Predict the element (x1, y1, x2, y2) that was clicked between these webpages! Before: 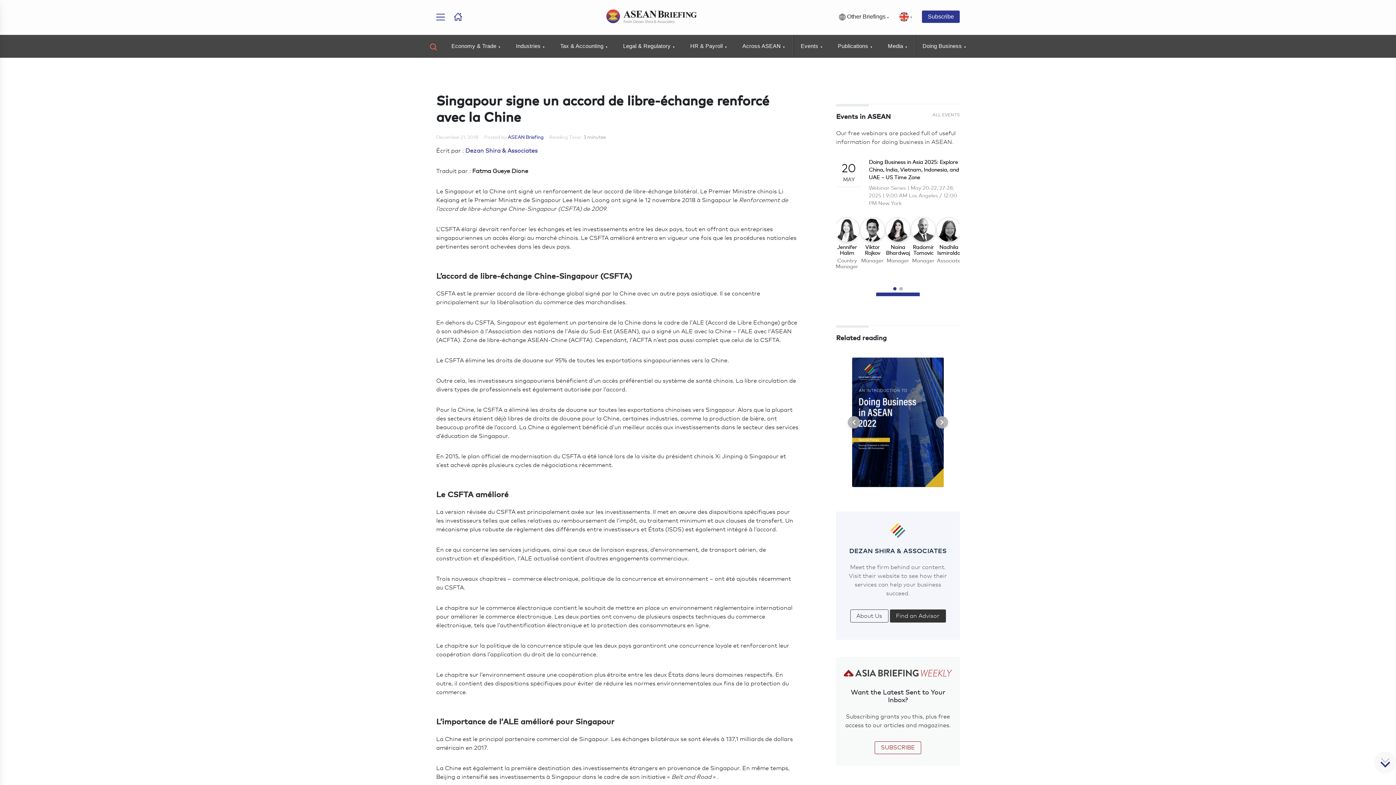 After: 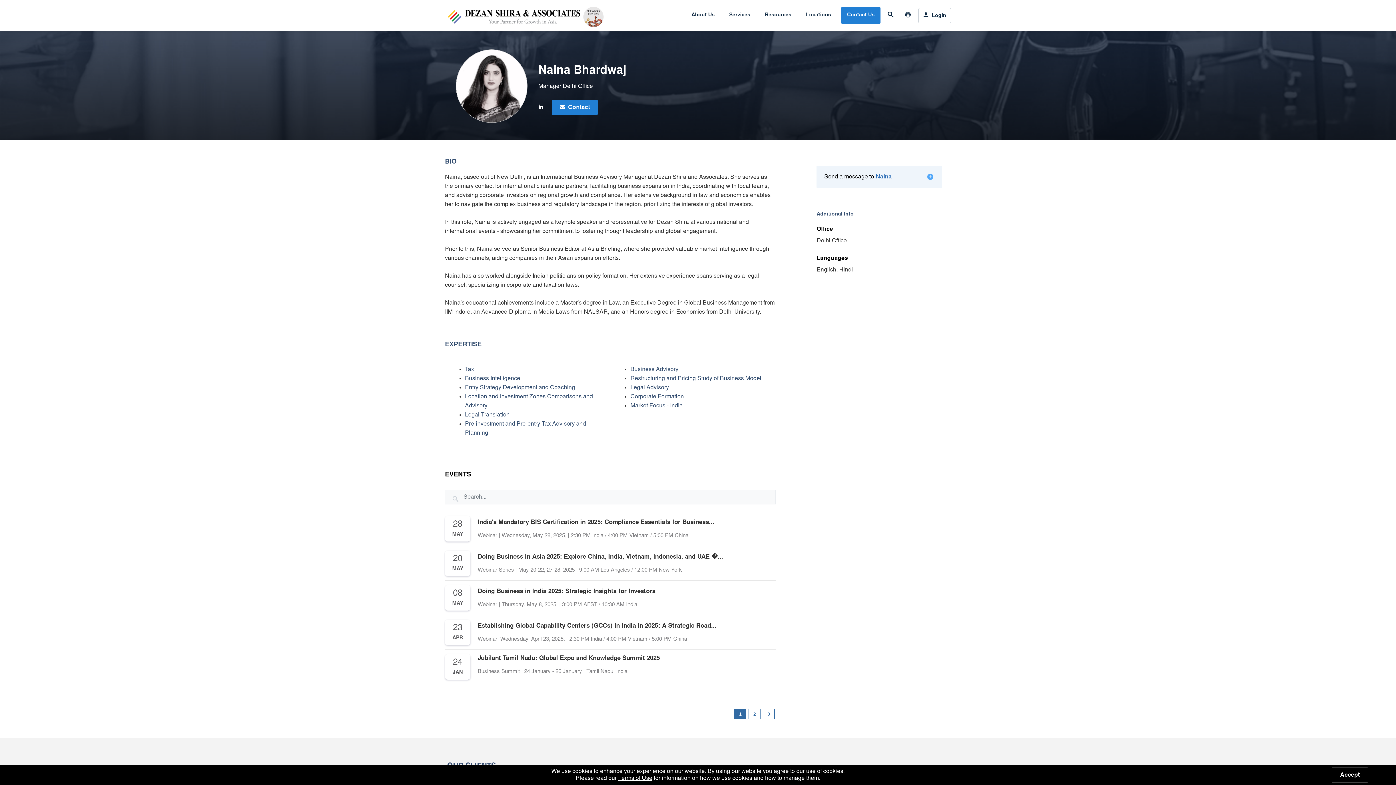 Action: label: Naina Bhardwaj bbox: (886, 243, 910, 255)